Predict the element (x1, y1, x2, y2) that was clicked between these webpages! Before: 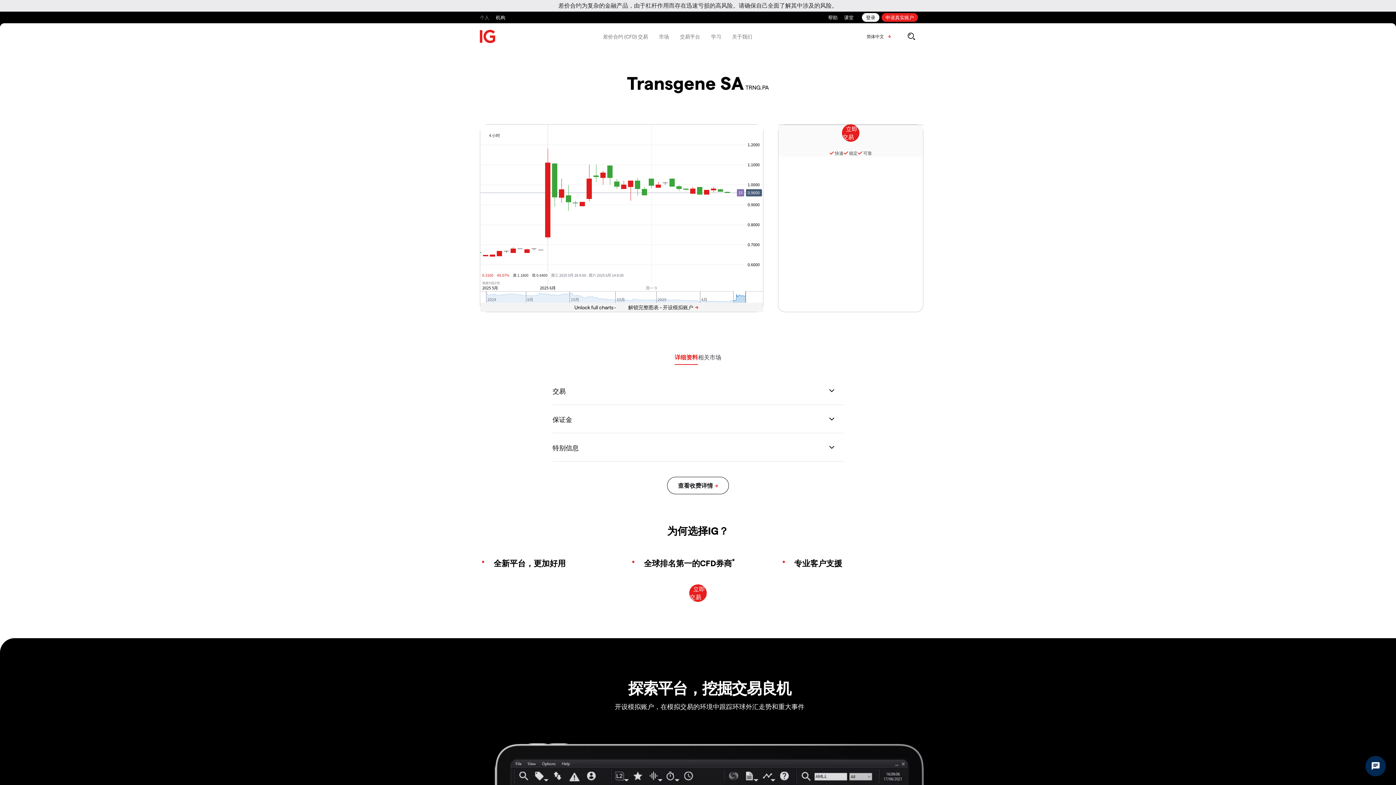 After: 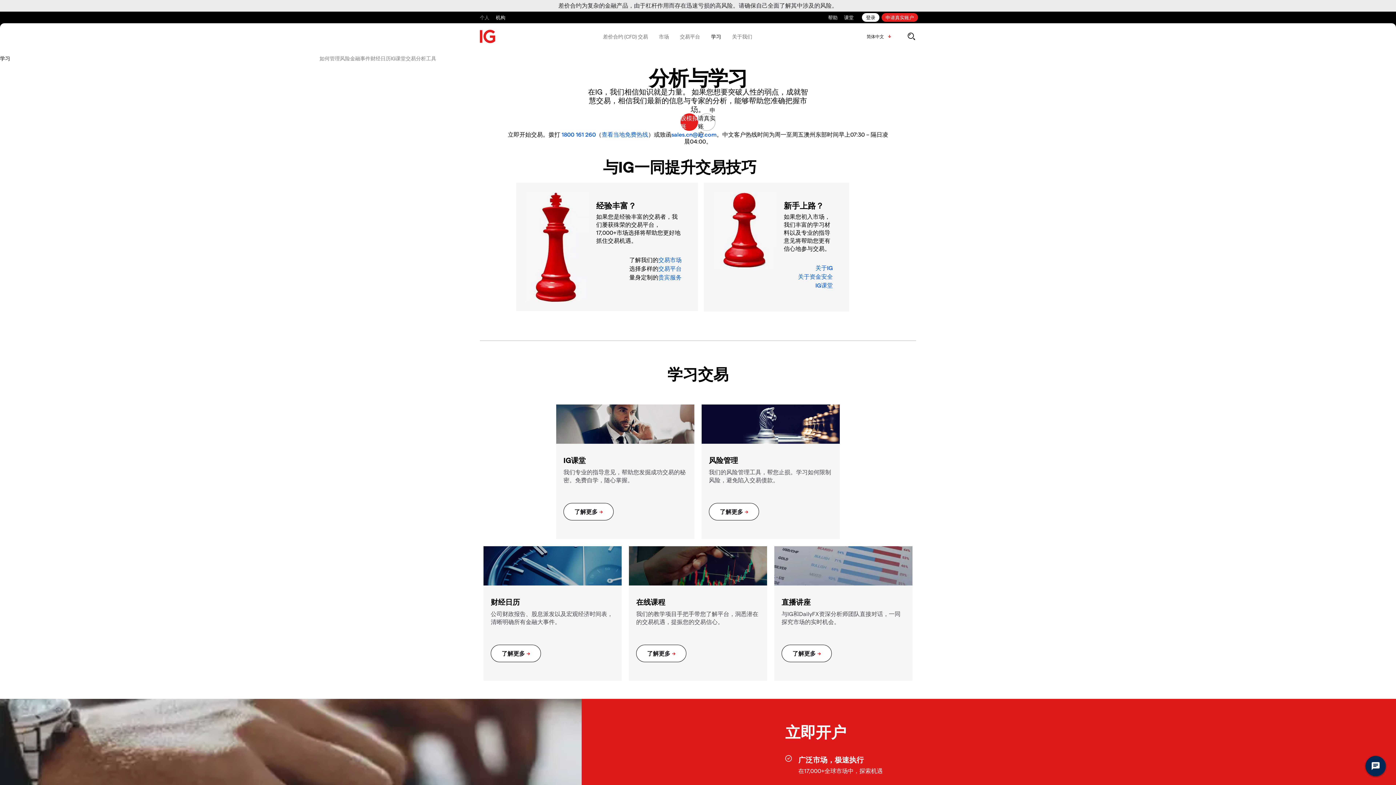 Action: bbox: (705, 26, 726, 46) label: 学习